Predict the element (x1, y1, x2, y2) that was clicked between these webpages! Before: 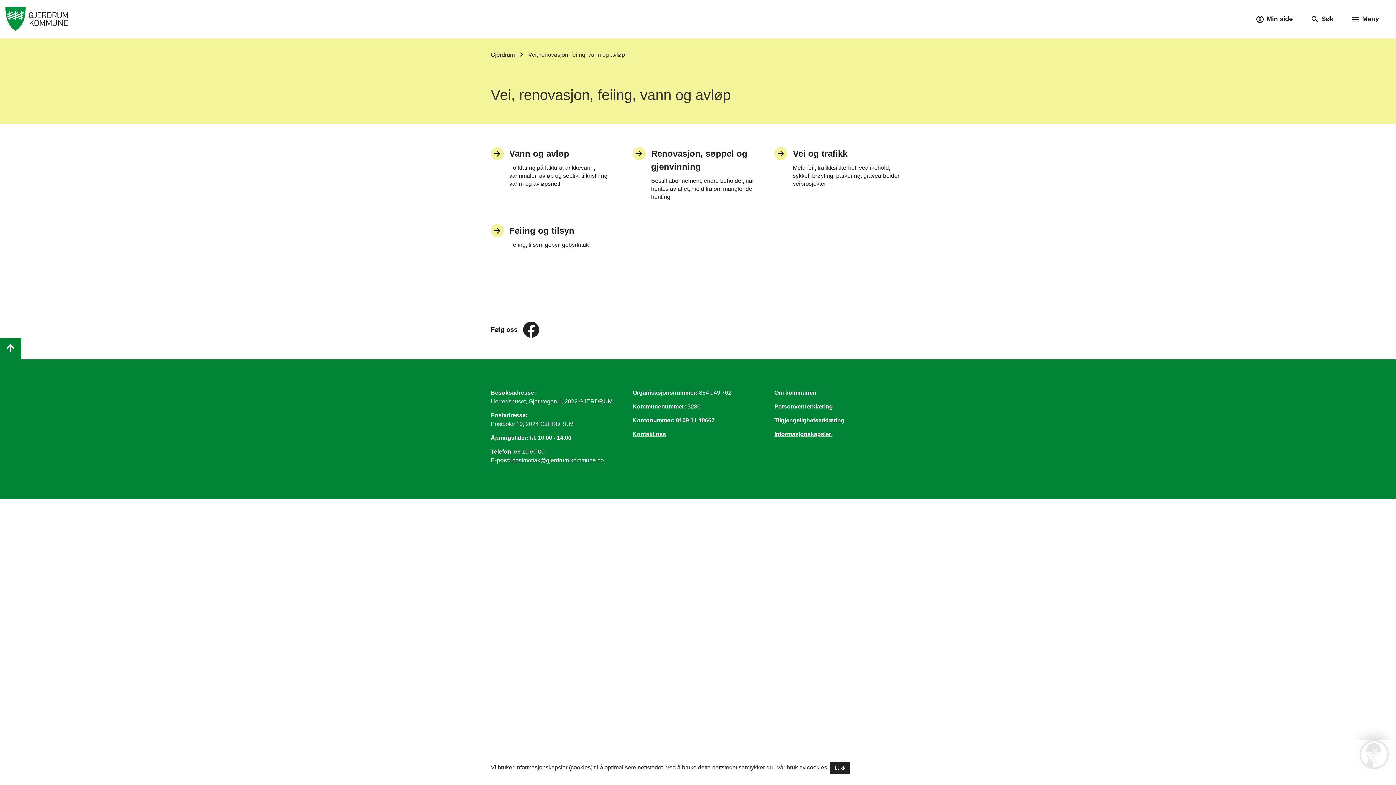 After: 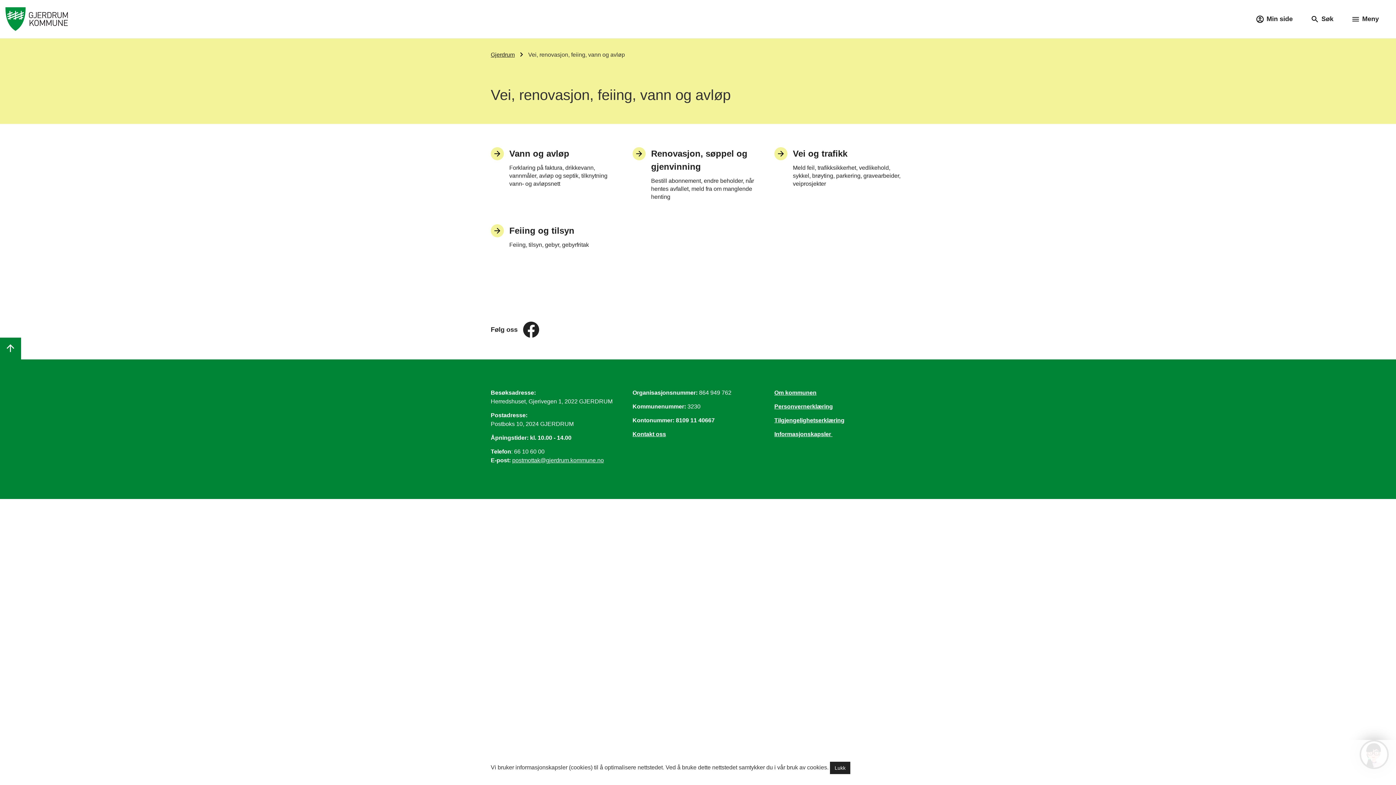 Action: bbox: (774, 403, 833, 413) label: Personvernerklæring